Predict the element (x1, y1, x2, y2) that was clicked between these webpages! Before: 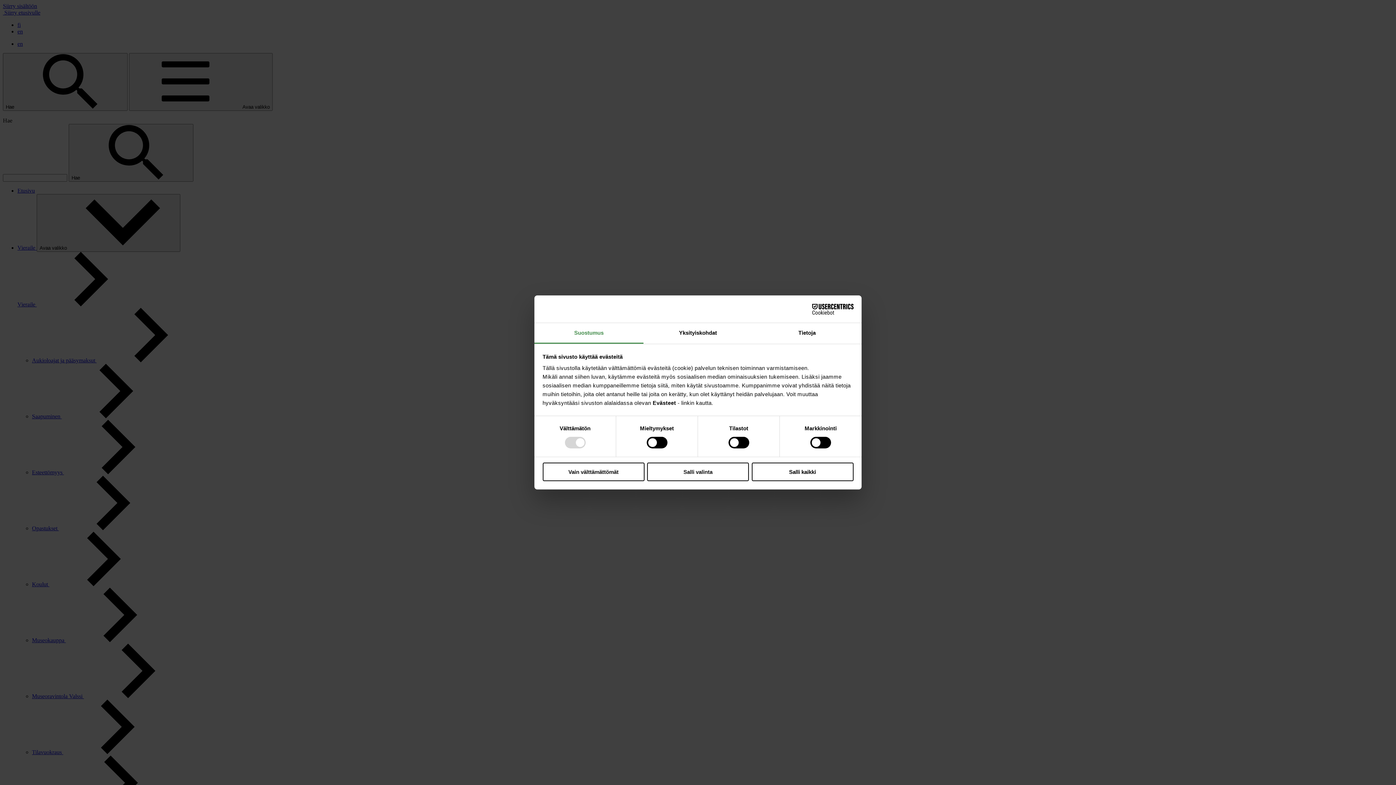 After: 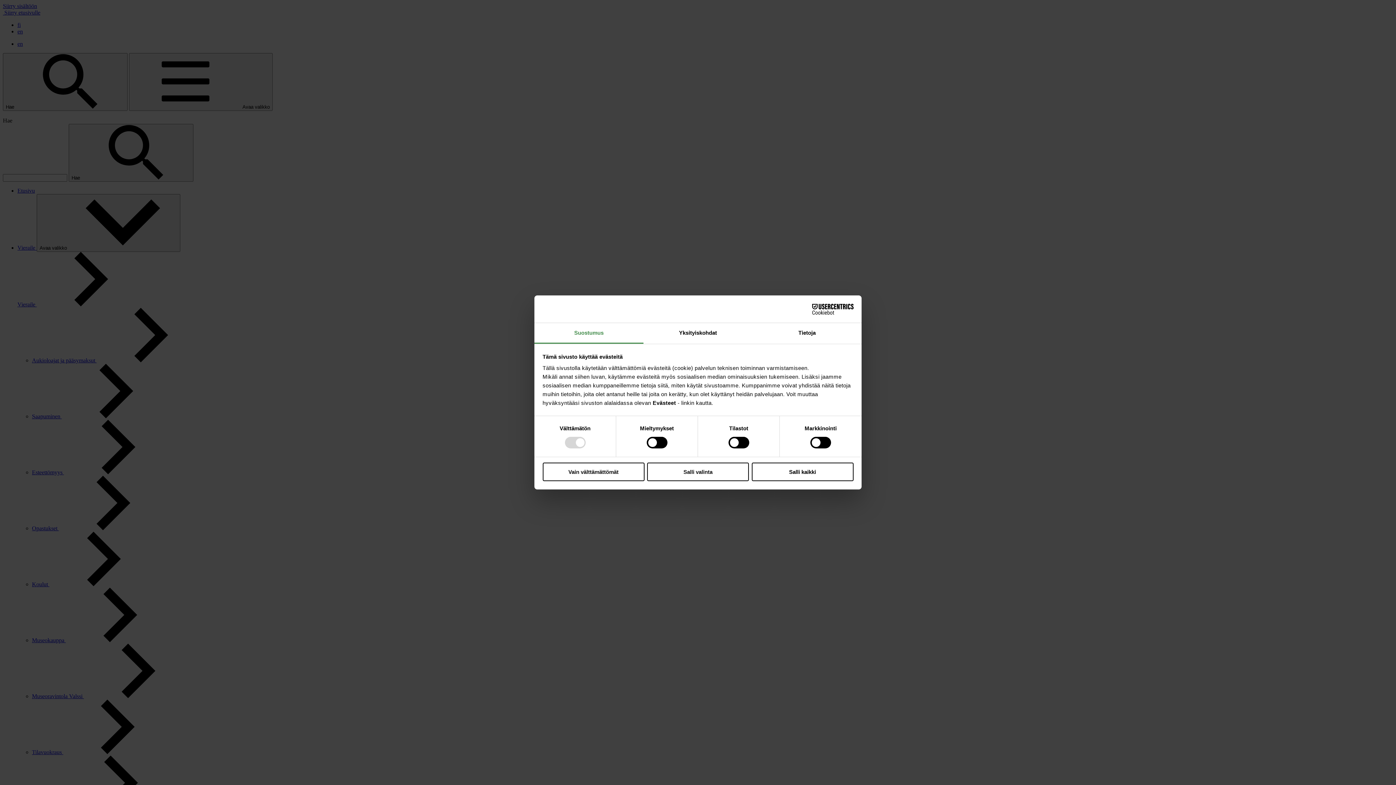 Action: bbox: (790, 303, 853, 314) label: Cookiebot - opens in a new window